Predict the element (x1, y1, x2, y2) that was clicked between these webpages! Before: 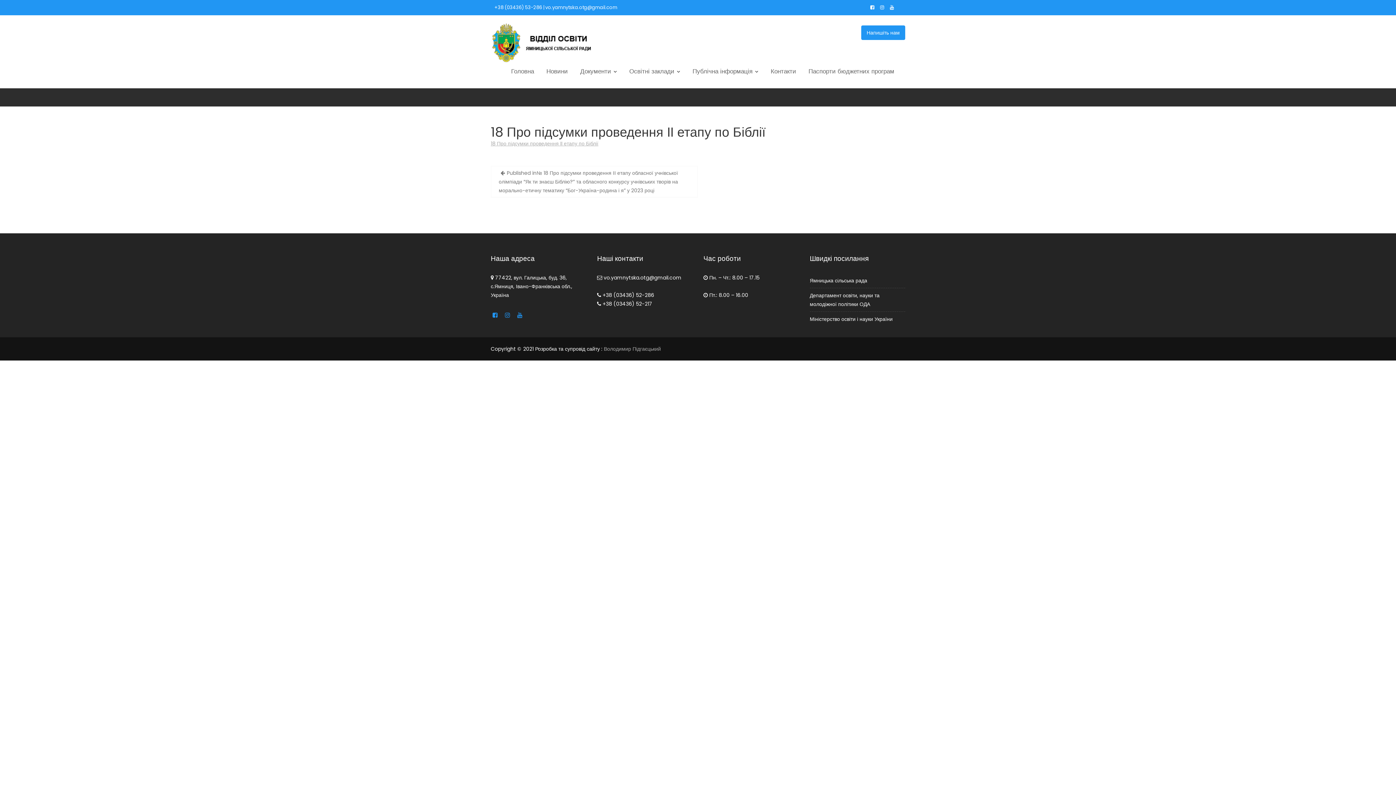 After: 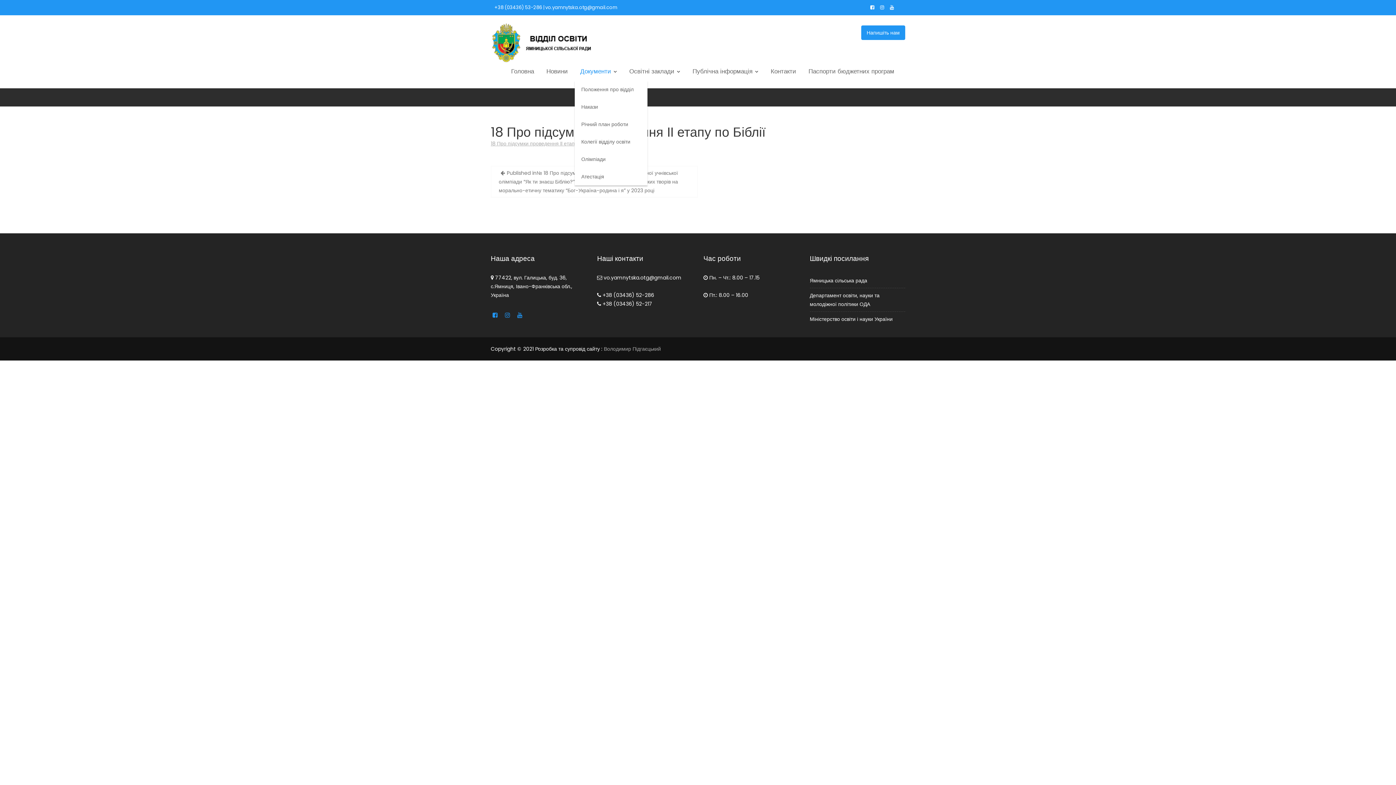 Action: label: Документи bbox: (574, 62, 622, 80)